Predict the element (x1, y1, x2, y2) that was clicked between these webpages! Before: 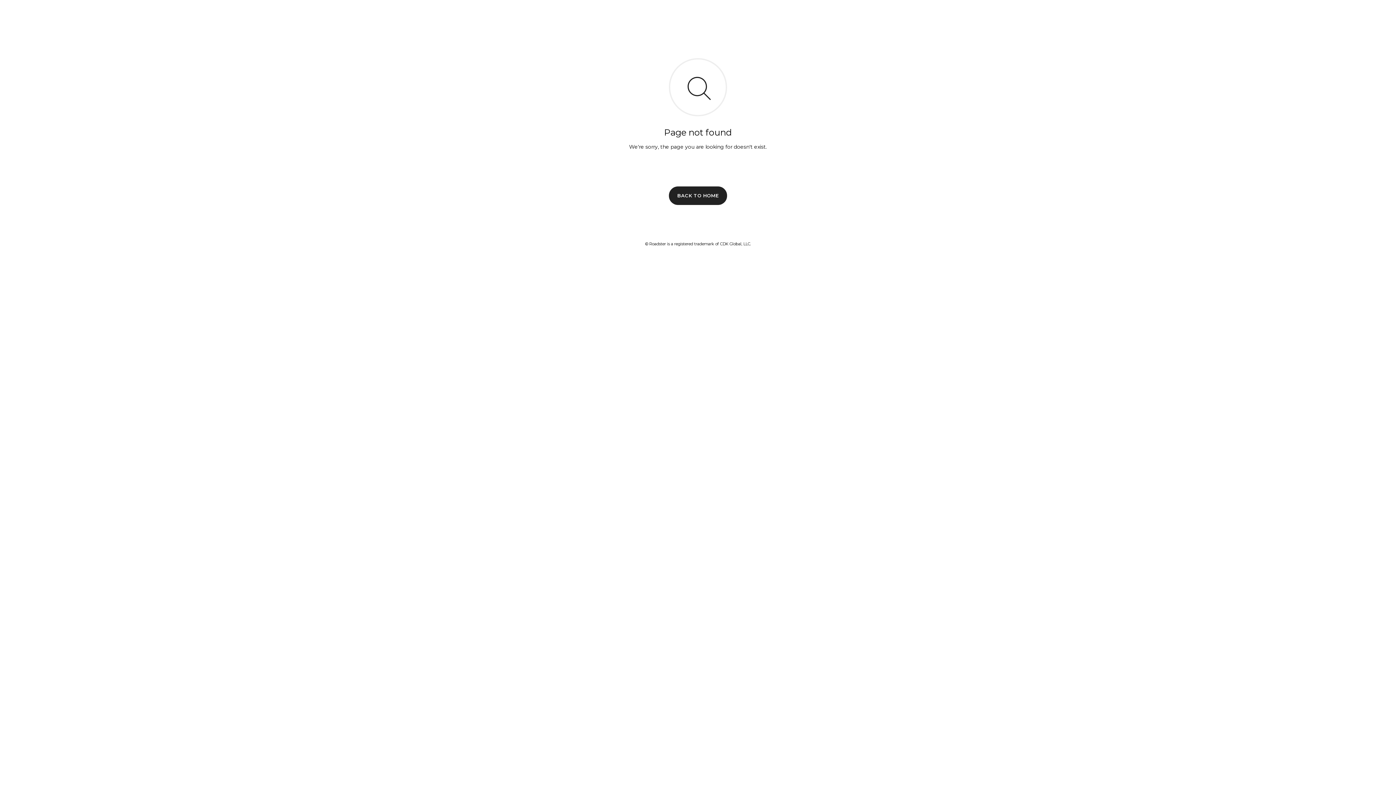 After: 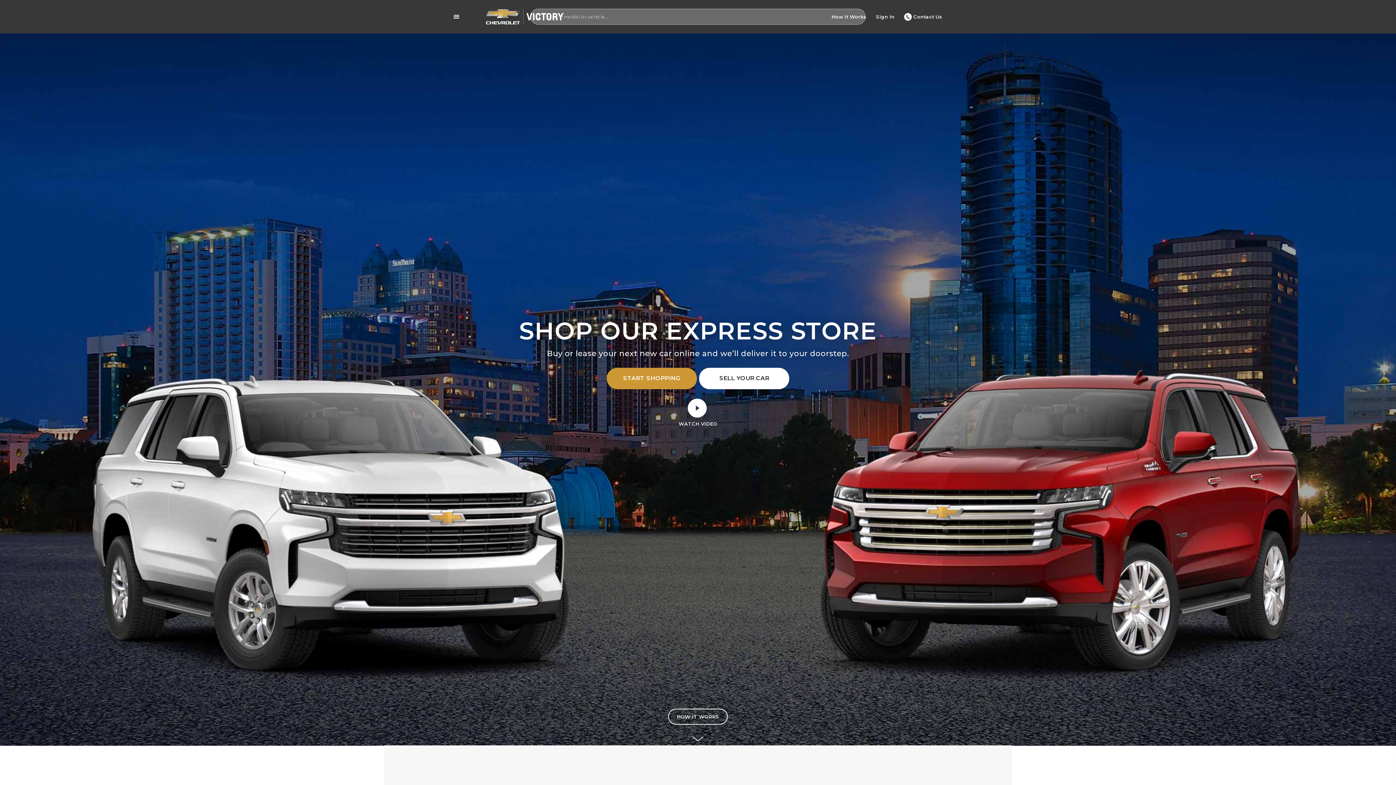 Action: label: BACK TO HOME bbox: (669, 186, 727, 204)